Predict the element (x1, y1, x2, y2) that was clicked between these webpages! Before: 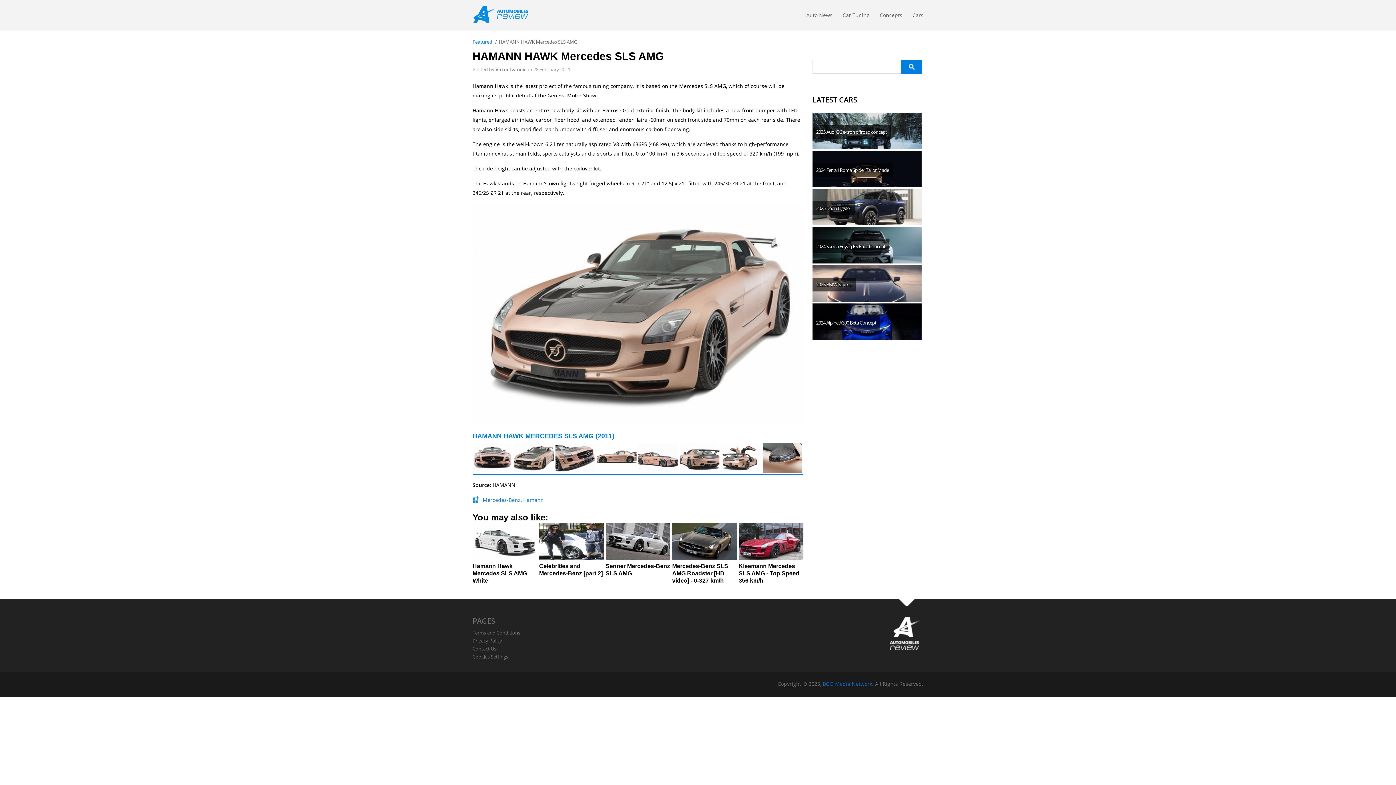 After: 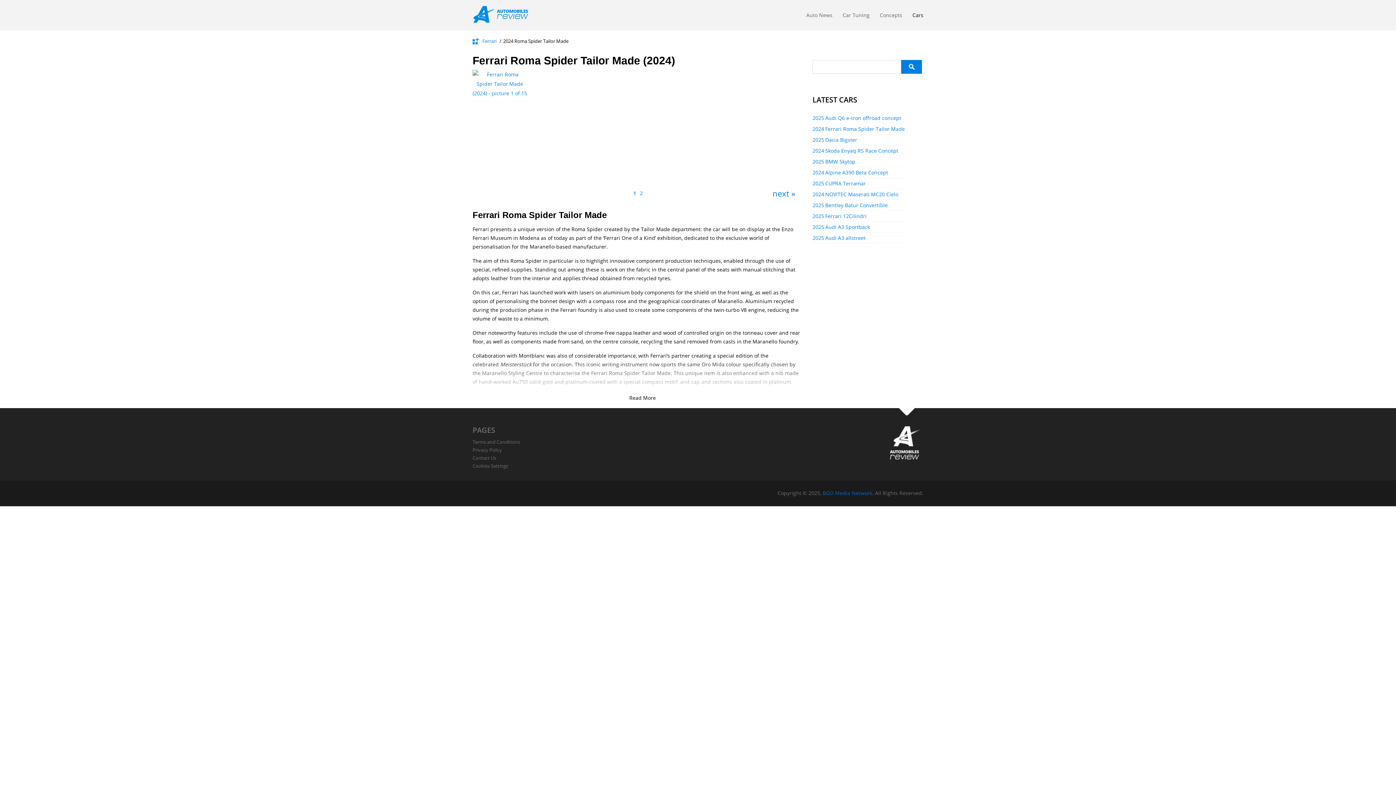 Action: label: Ferrari Roma Spider Tailor Made bbox: (812, 150, 921, 187)